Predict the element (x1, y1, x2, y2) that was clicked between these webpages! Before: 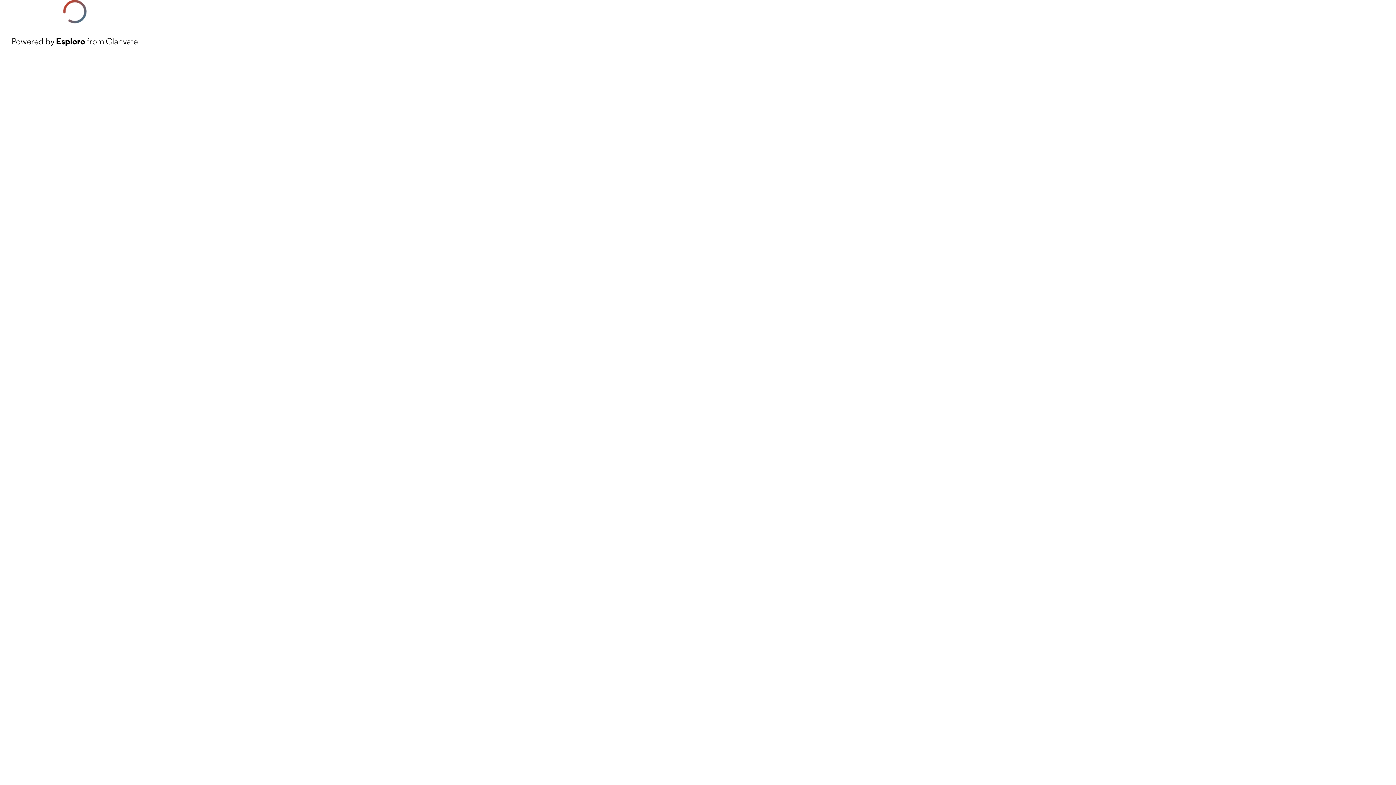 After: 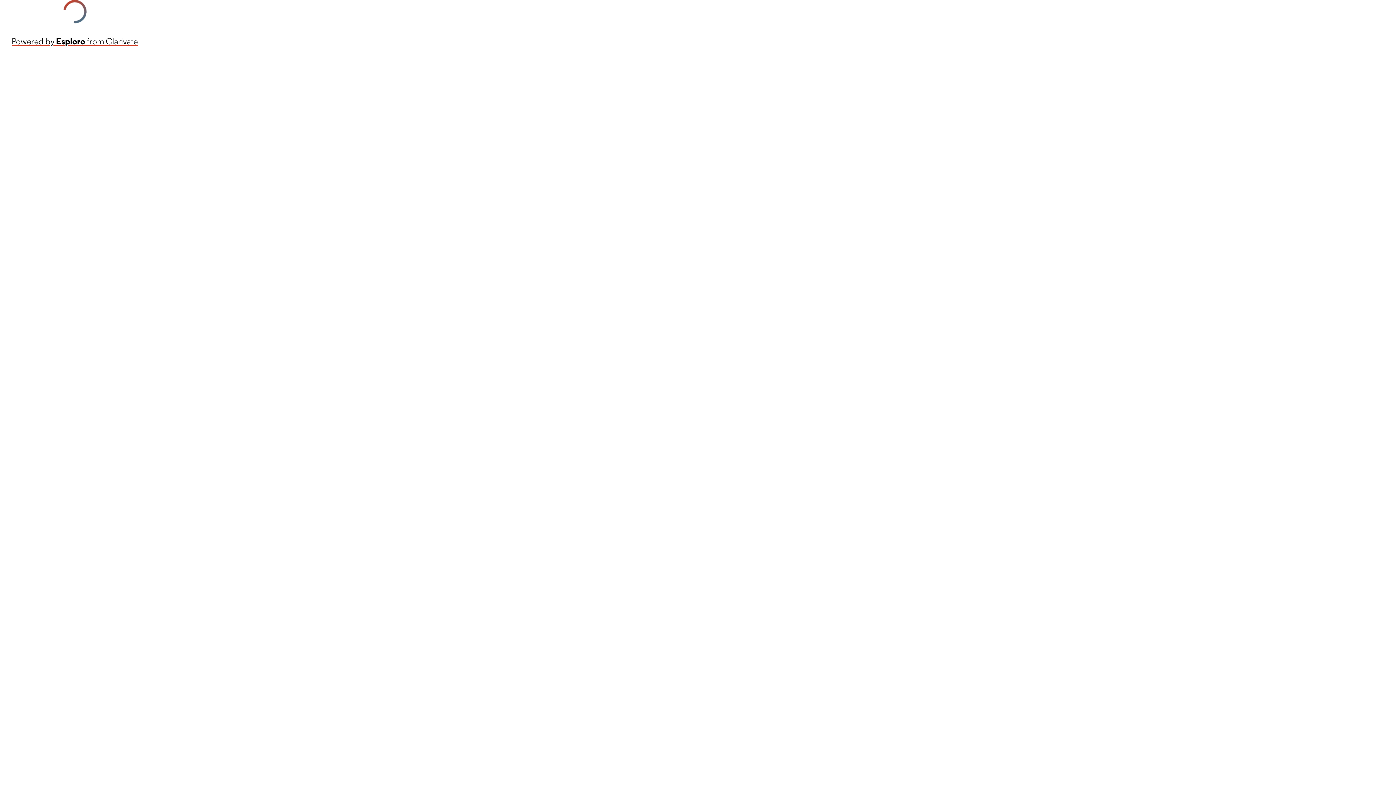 Action: bbox: (11, 34, 137, 48) label: Powered by Esploro from Clarivate